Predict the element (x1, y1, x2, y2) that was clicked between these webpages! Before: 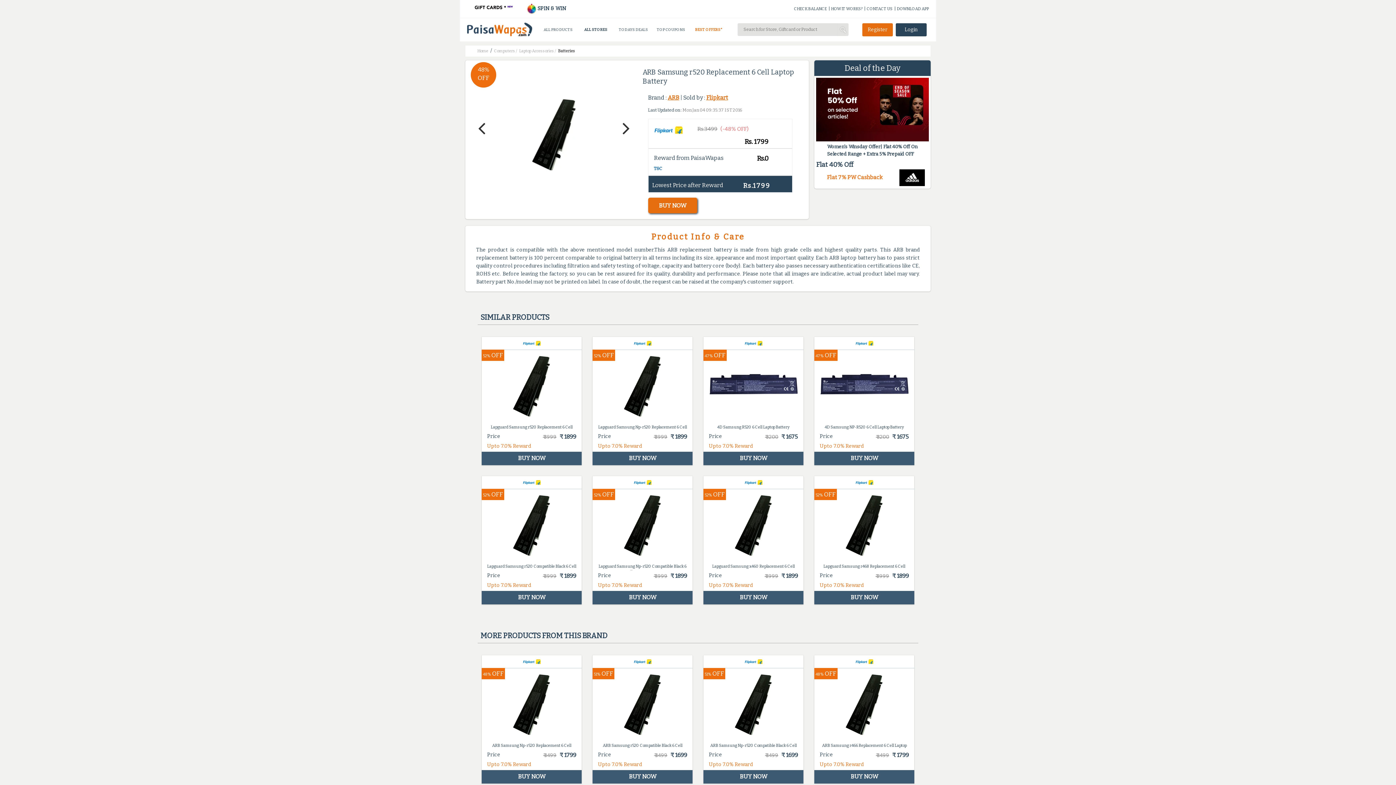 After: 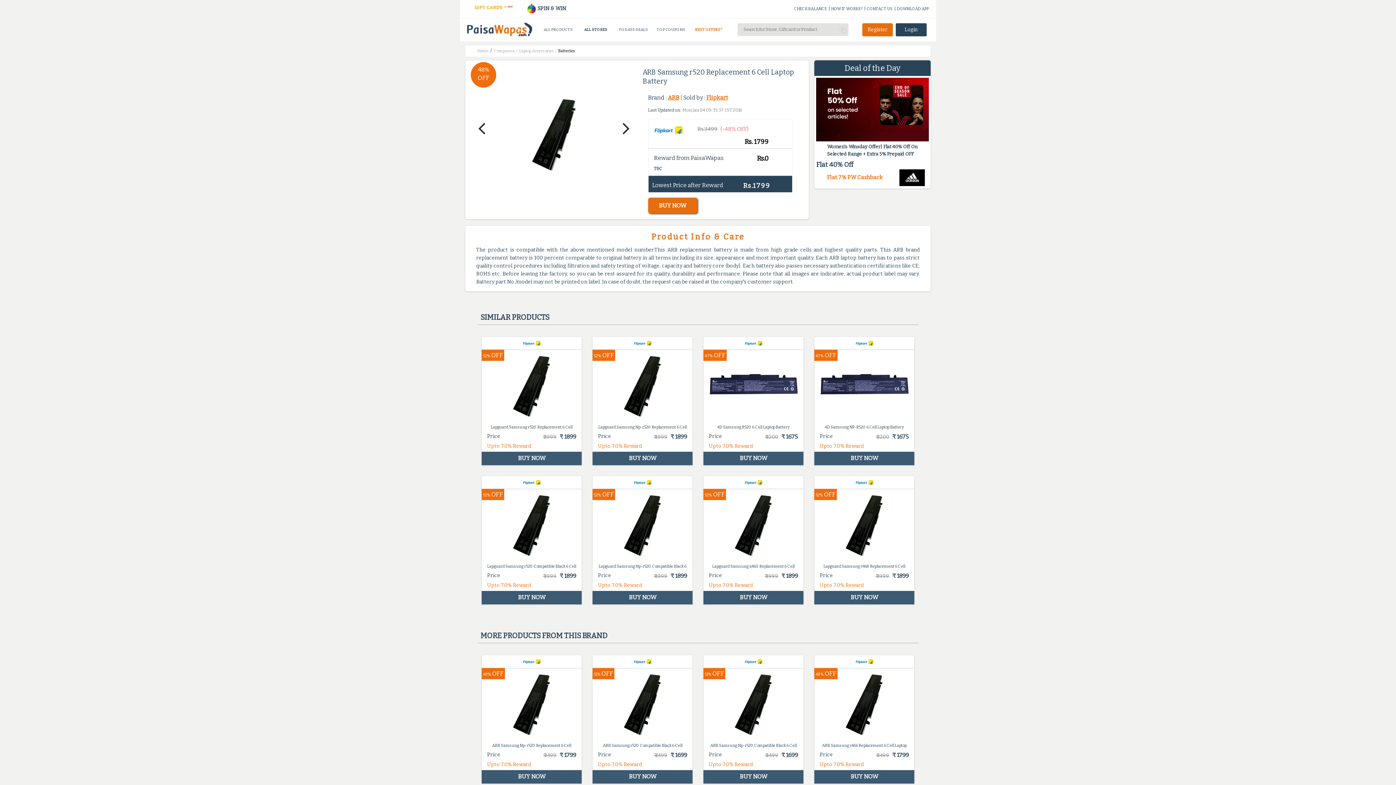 Action: bbox: (897, 6, 929, 11) label: DOWNLOAD APP